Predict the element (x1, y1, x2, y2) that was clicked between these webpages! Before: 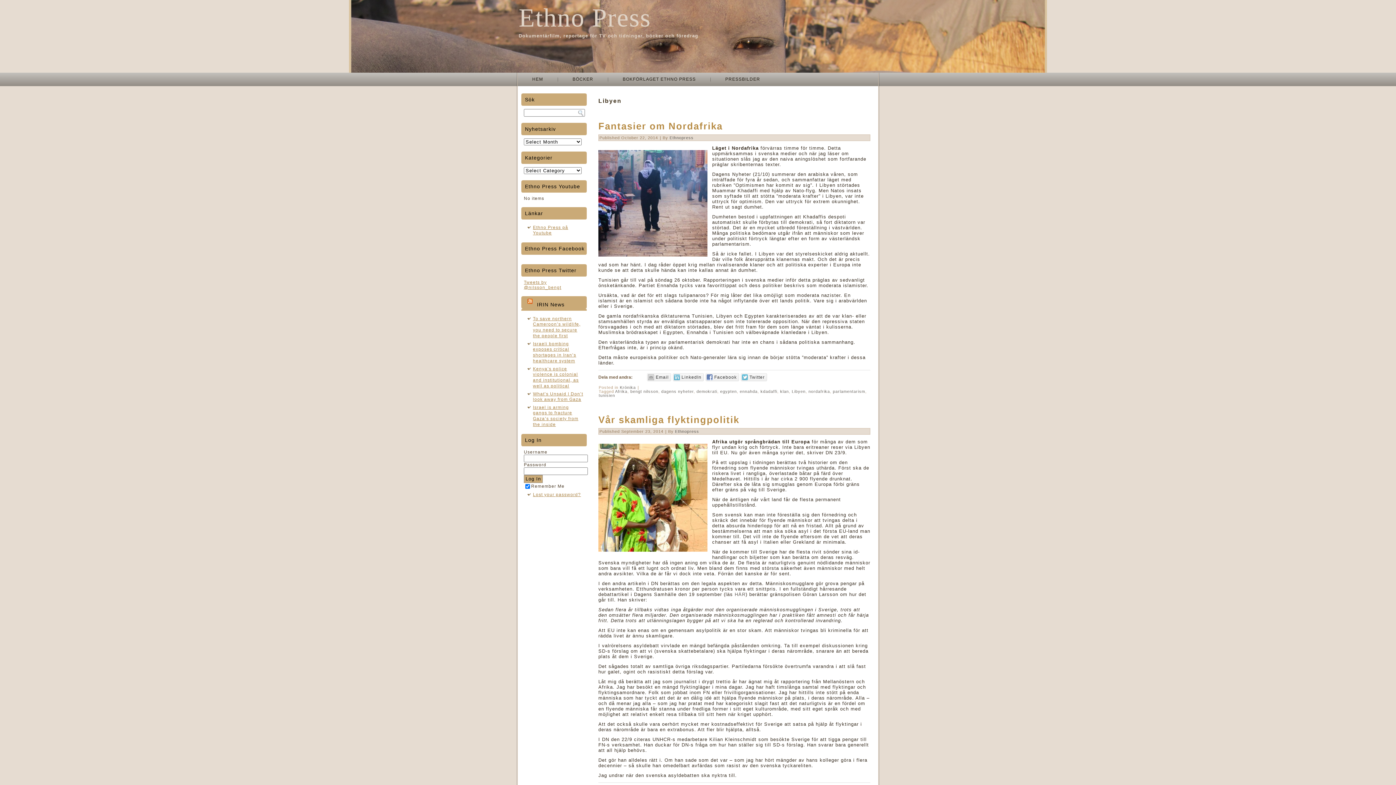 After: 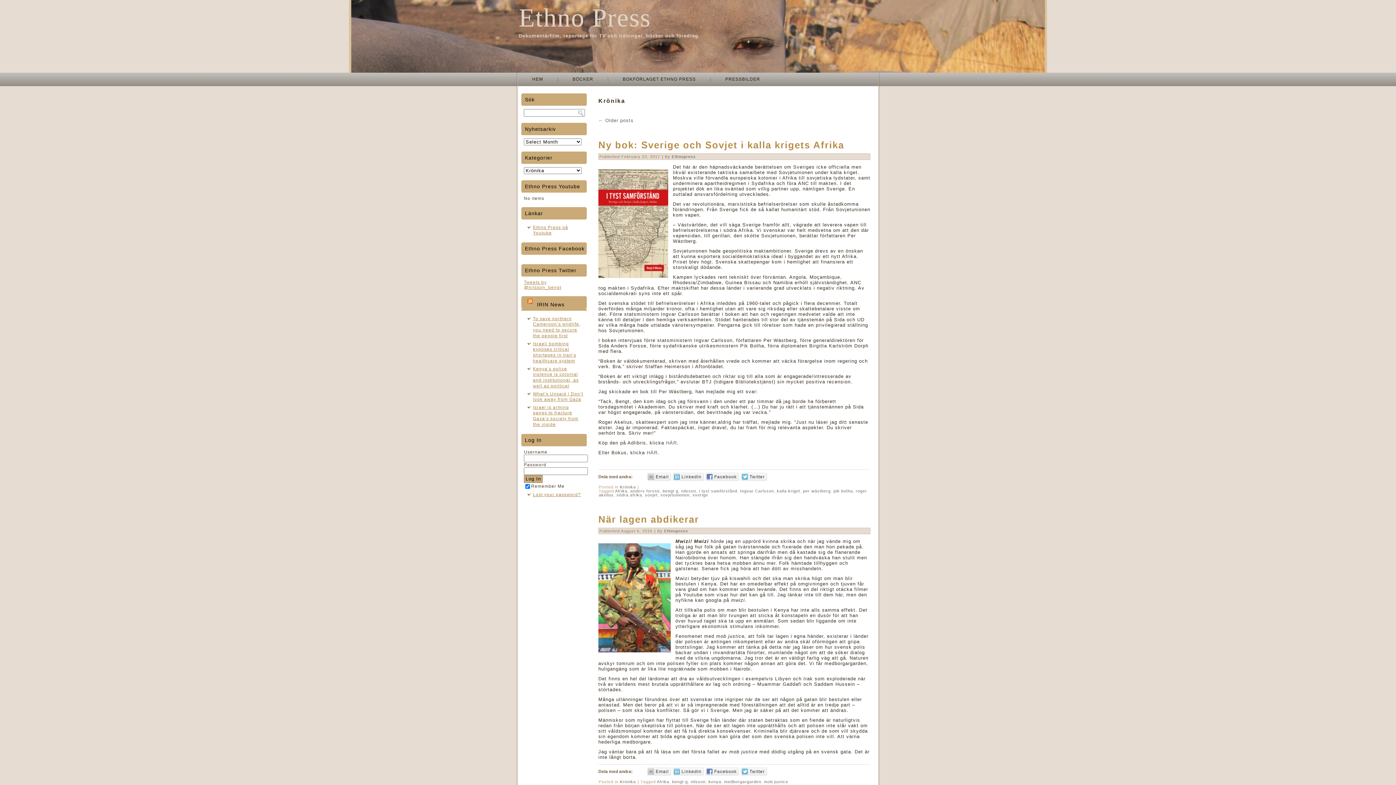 Action: bbox: (620, 385, 636, 389) label: Krönika